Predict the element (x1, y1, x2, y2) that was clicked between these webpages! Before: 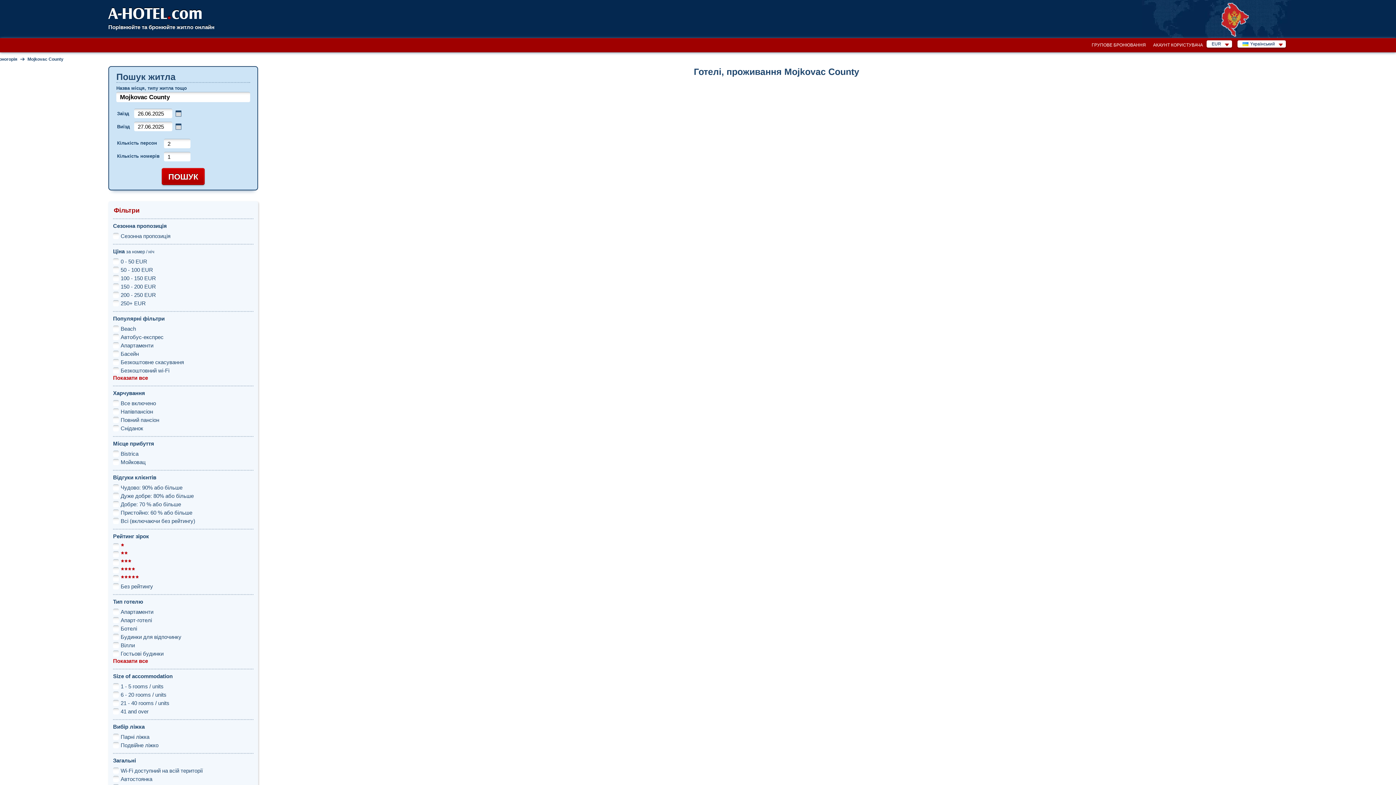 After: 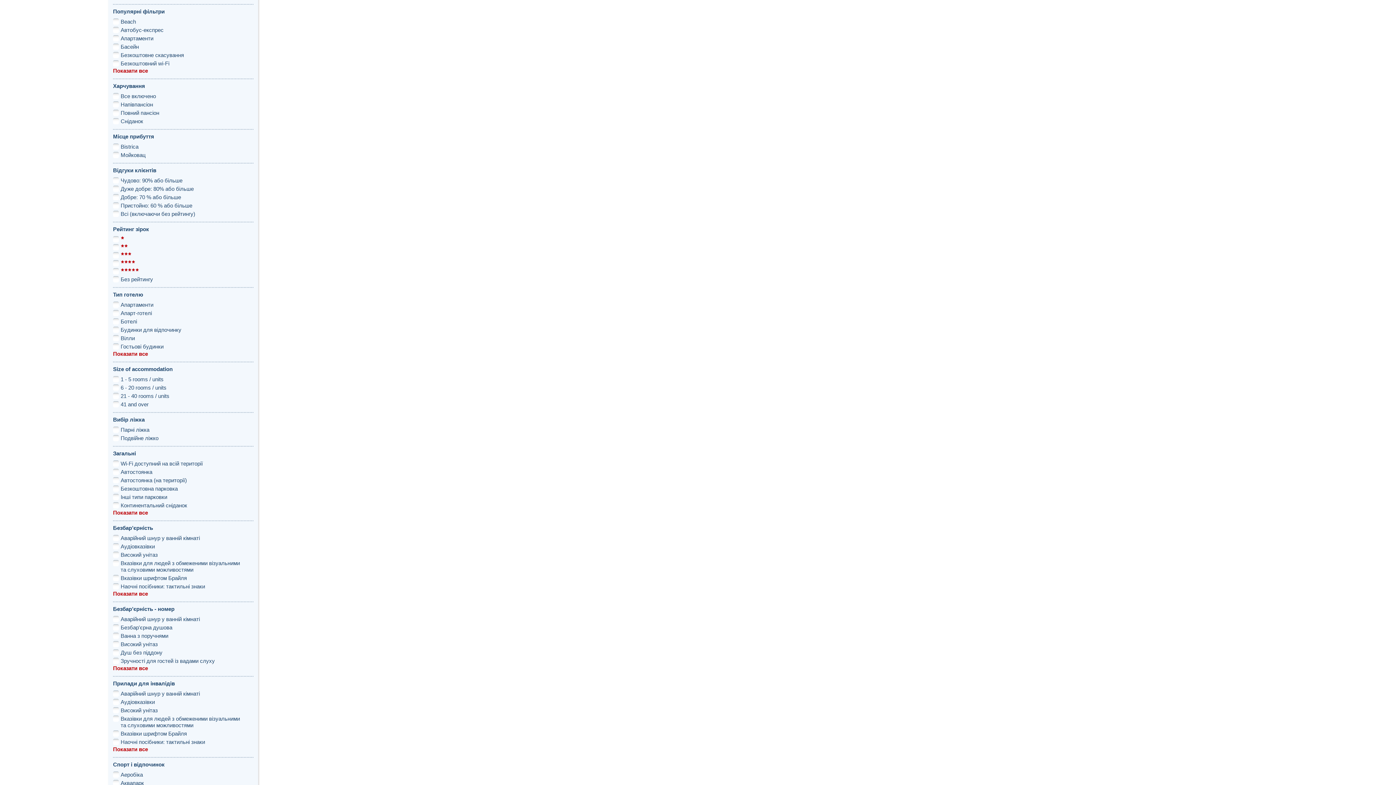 Action: label: Показати все bbox: (113, 375, 148, 381)